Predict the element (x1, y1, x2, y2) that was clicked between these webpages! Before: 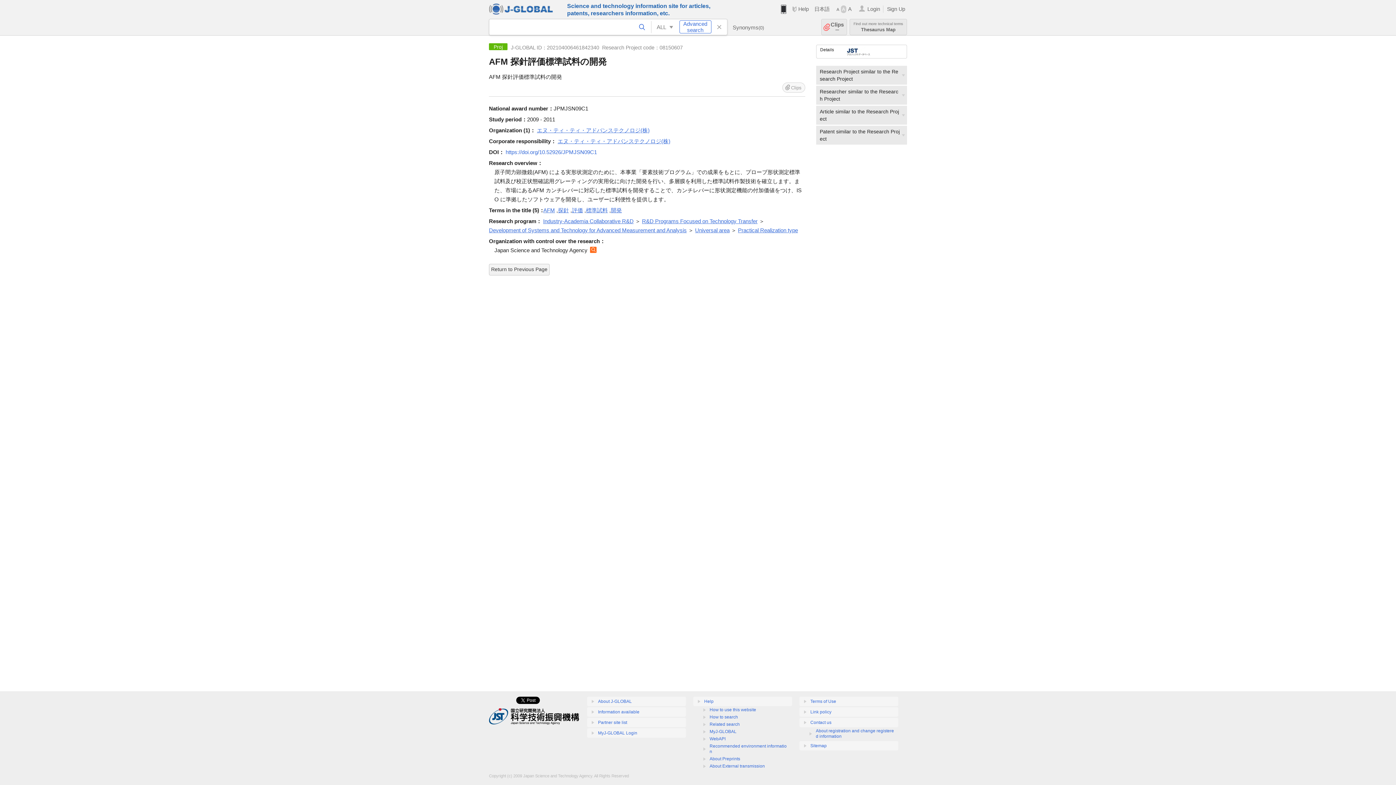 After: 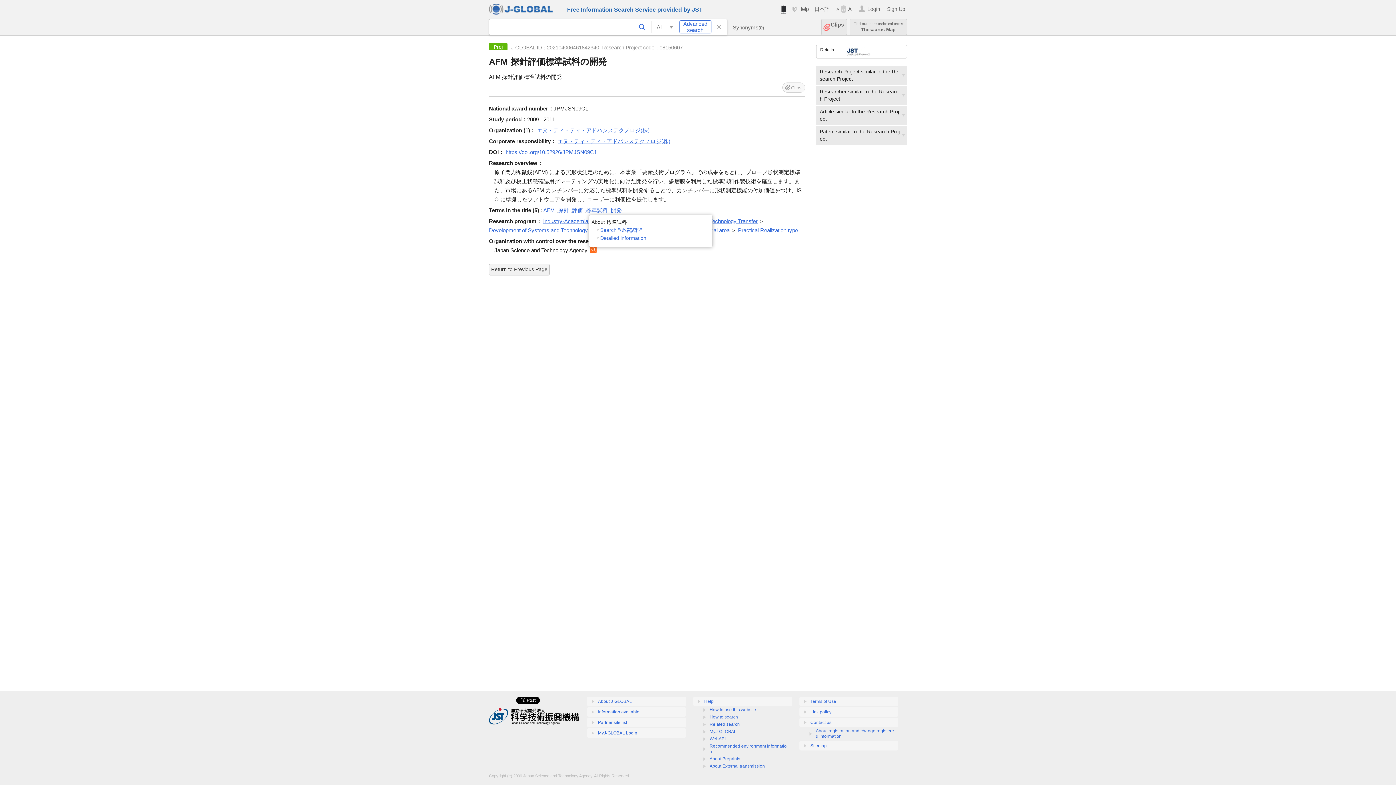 Action: label: 標準試料 bbox: (586, 207, 608, 213)